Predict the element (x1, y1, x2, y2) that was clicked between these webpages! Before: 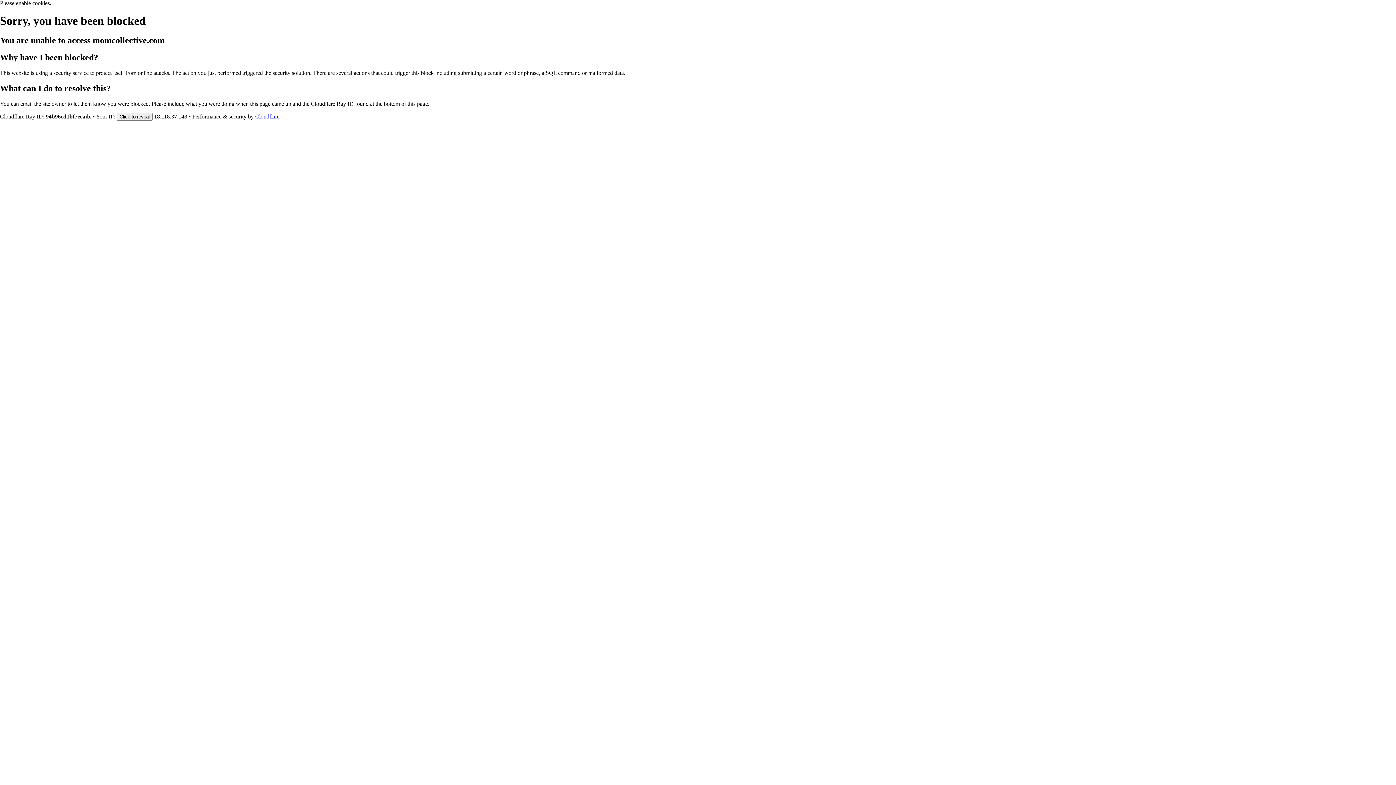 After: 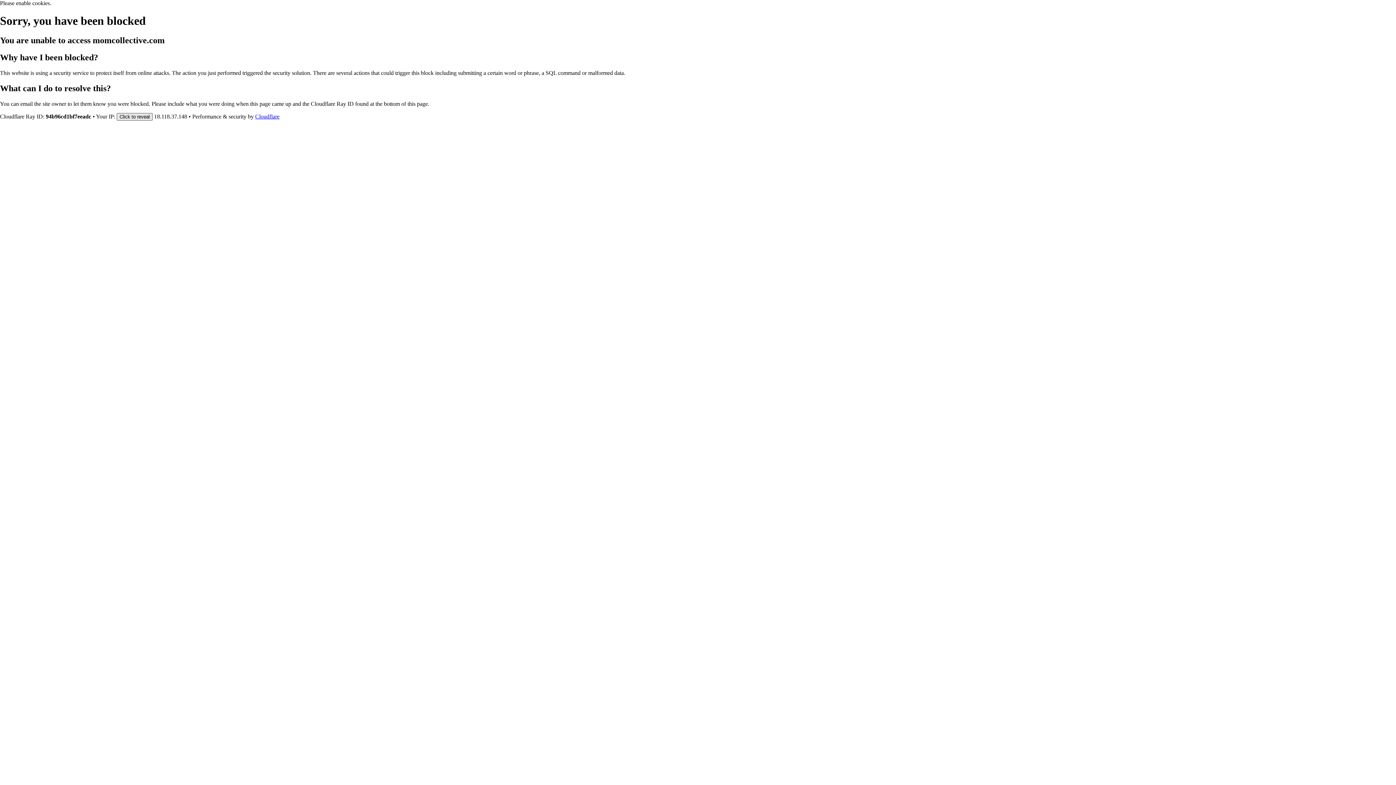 Action: bbox: (116, 112, 152, 120) label: Click to reveal